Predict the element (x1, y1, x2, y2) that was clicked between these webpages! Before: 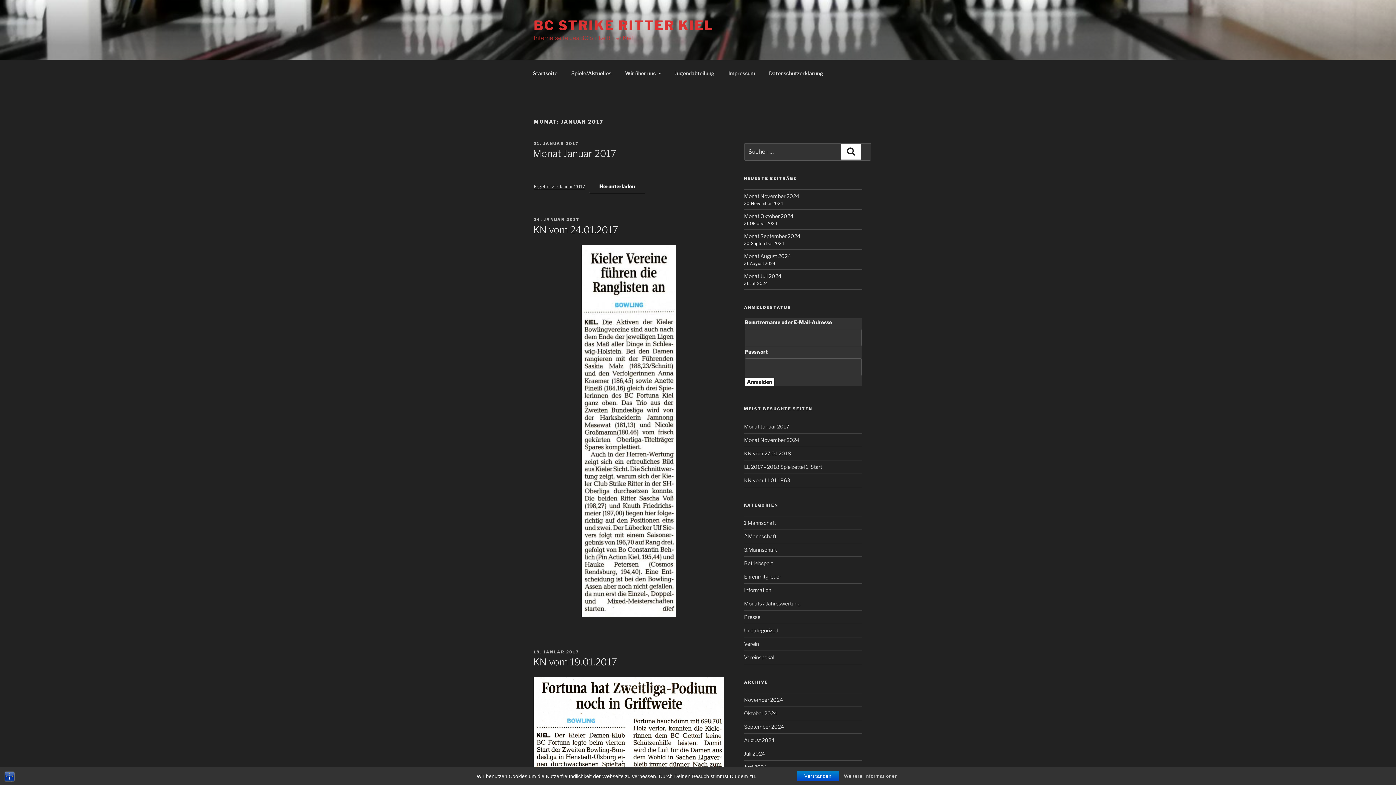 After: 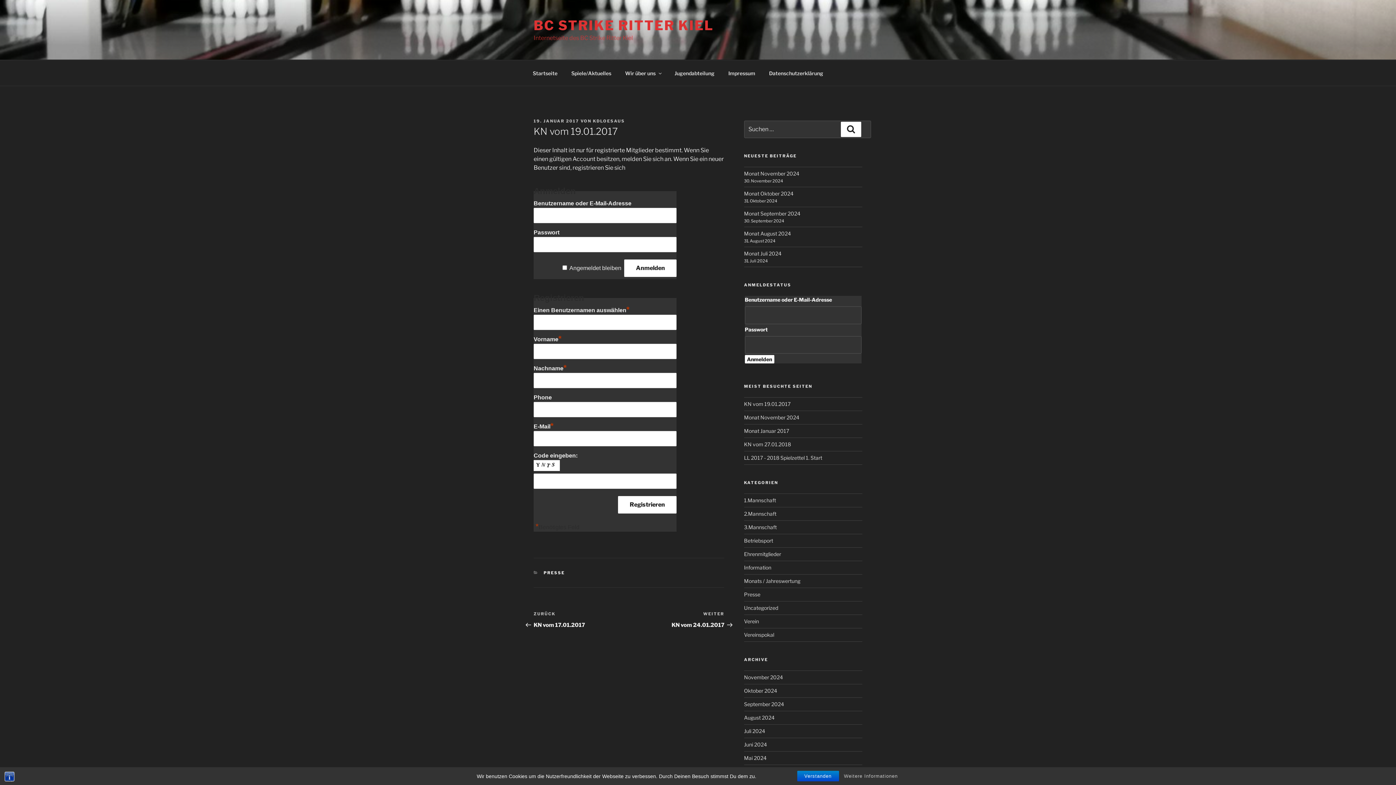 Action: label: KN vom 19.01.2017 bbox: (533, 656, 617, 668)